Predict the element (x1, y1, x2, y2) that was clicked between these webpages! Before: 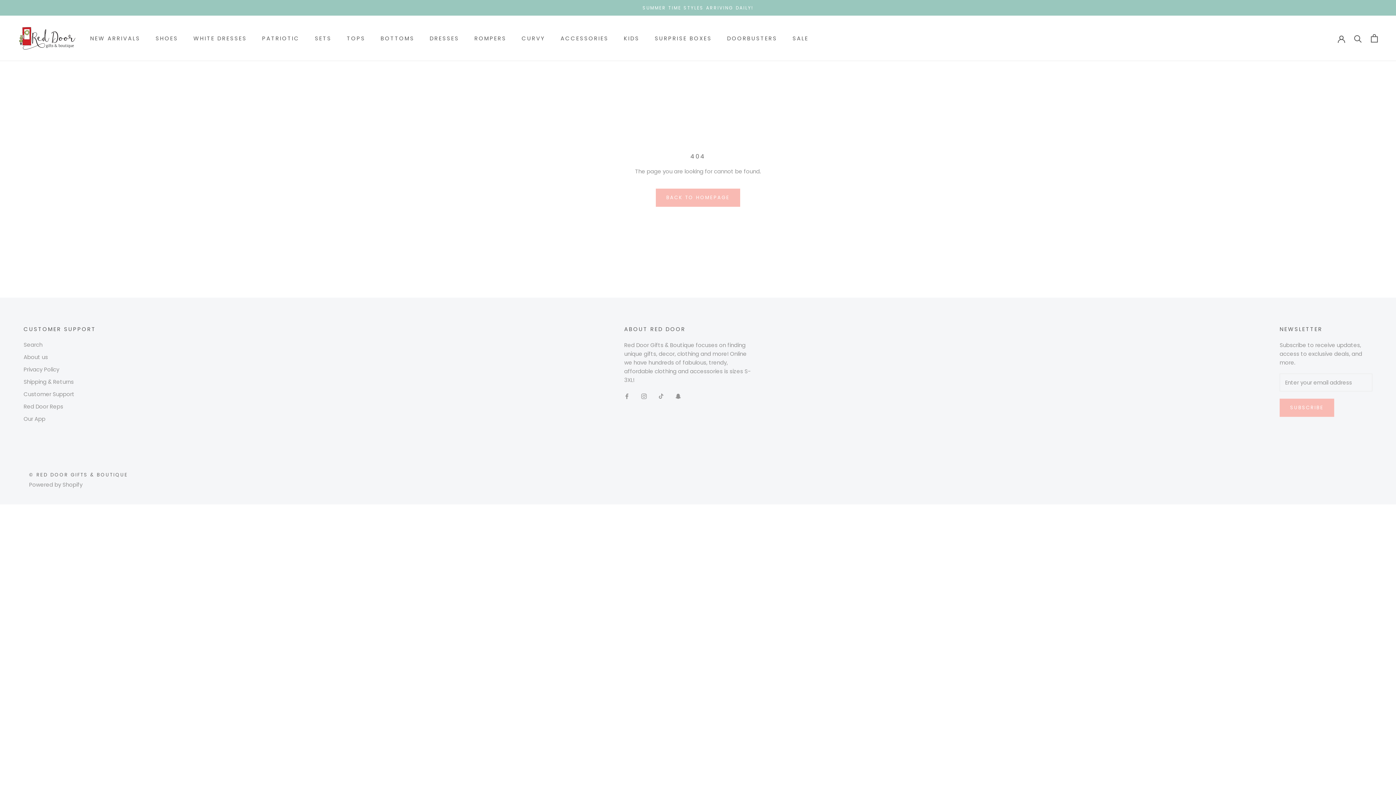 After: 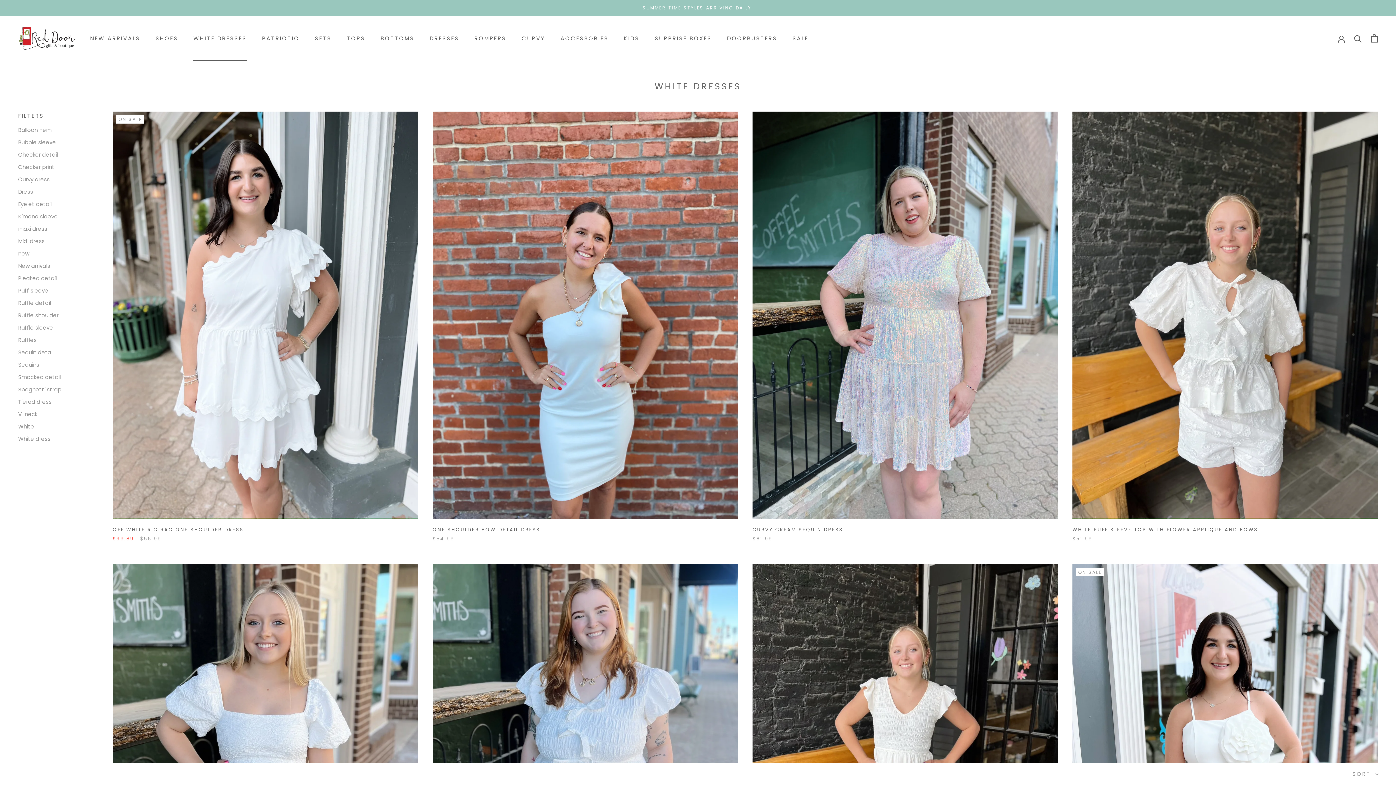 Action: bbox: (193, 34, 246, 42) label: WHITE DRESSES
WHITE DRESSES